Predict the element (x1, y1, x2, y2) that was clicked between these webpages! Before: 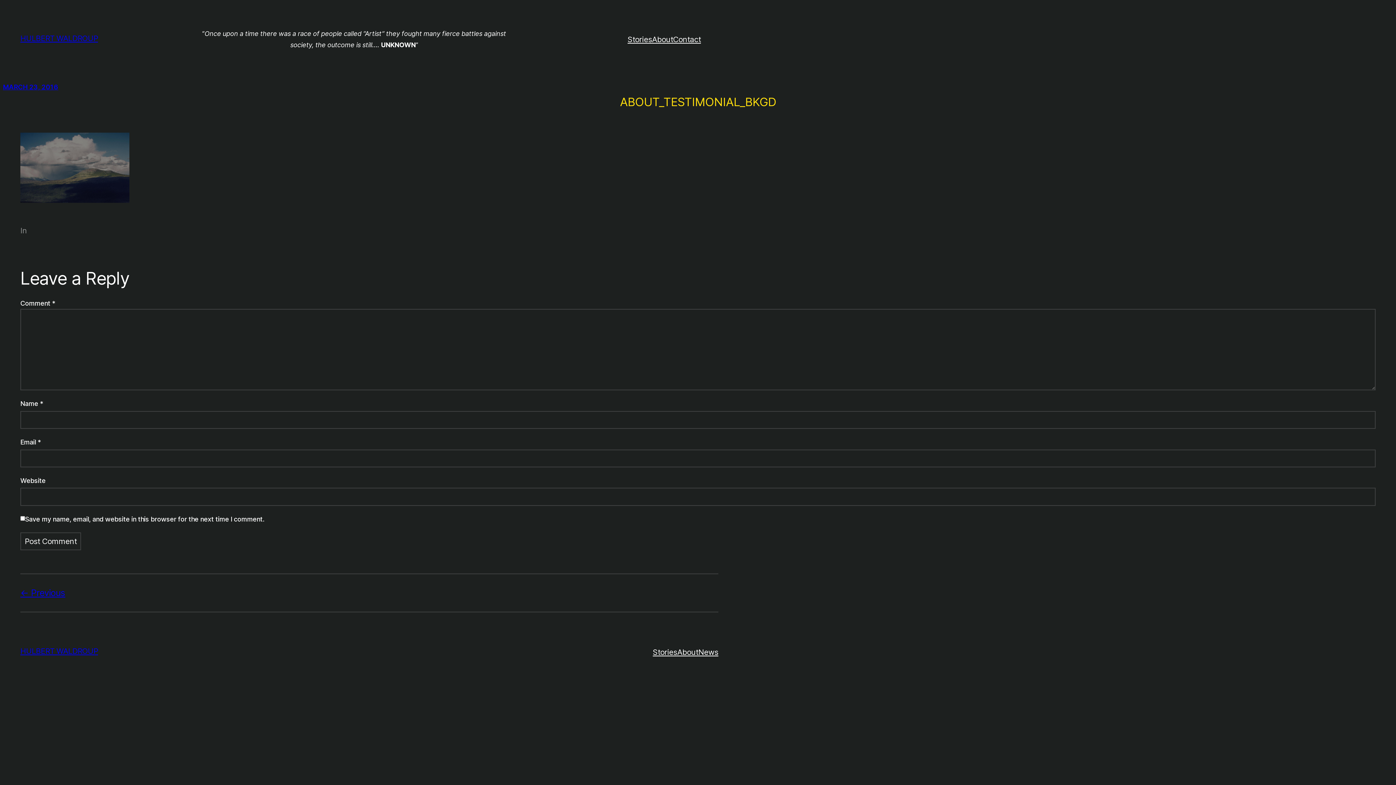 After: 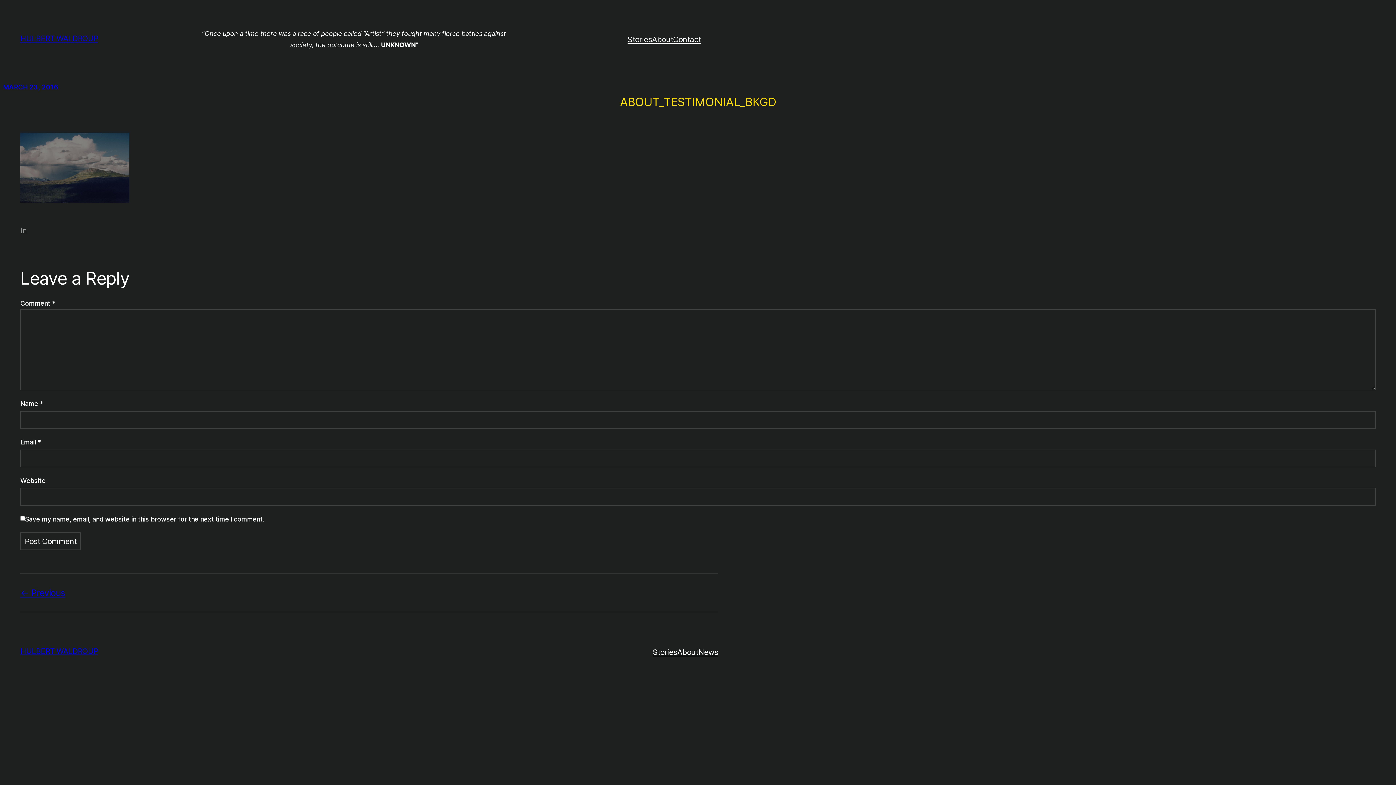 Action: bbox: (677, 646, 698, 658) label: About